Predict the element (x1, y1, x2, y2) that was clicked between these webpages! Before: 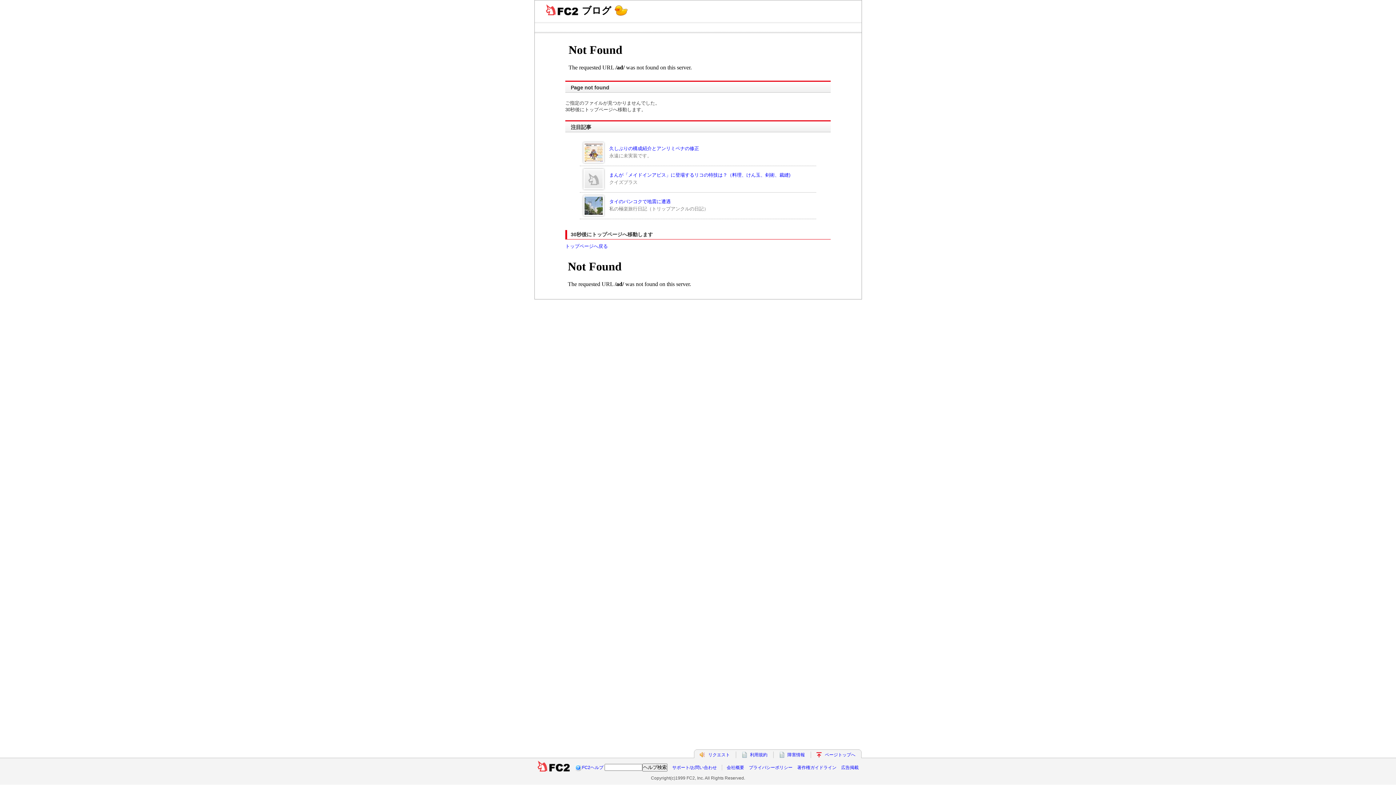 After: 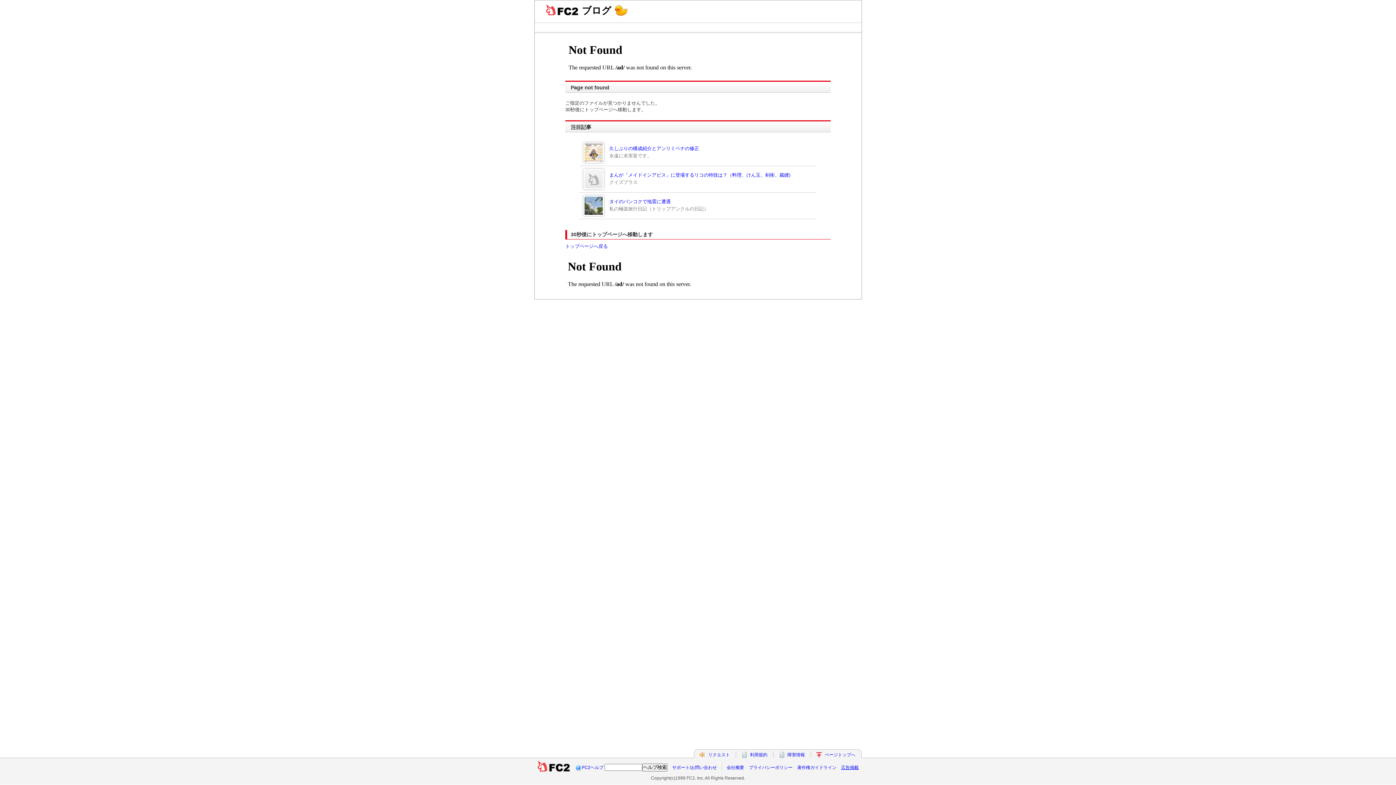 Action: label: 広告掲載 bbox: (841, 765, 858, 770)